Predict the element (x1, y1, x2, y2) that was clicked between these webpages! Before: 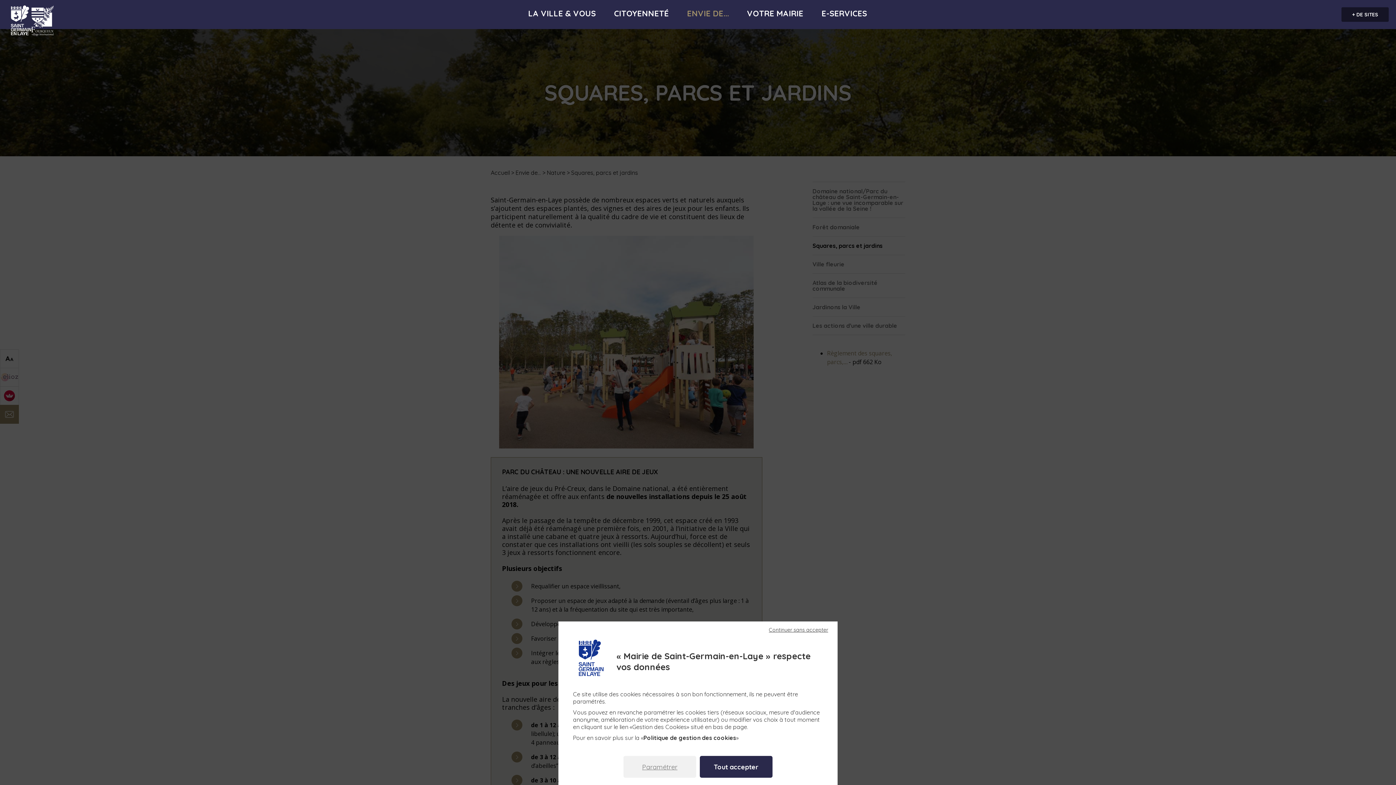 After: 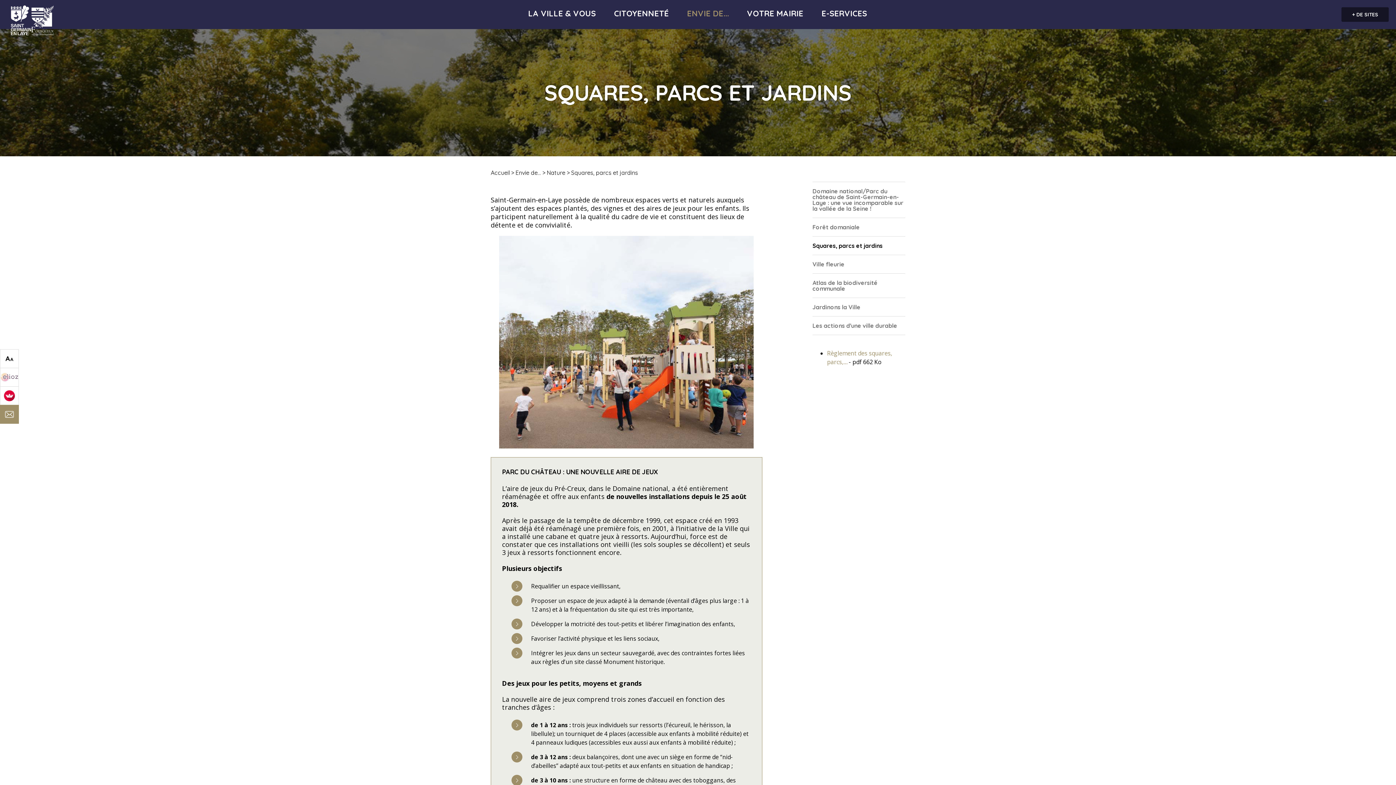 Action: bbox: (766, 627, 830, 633) label: Continuer sans accepter